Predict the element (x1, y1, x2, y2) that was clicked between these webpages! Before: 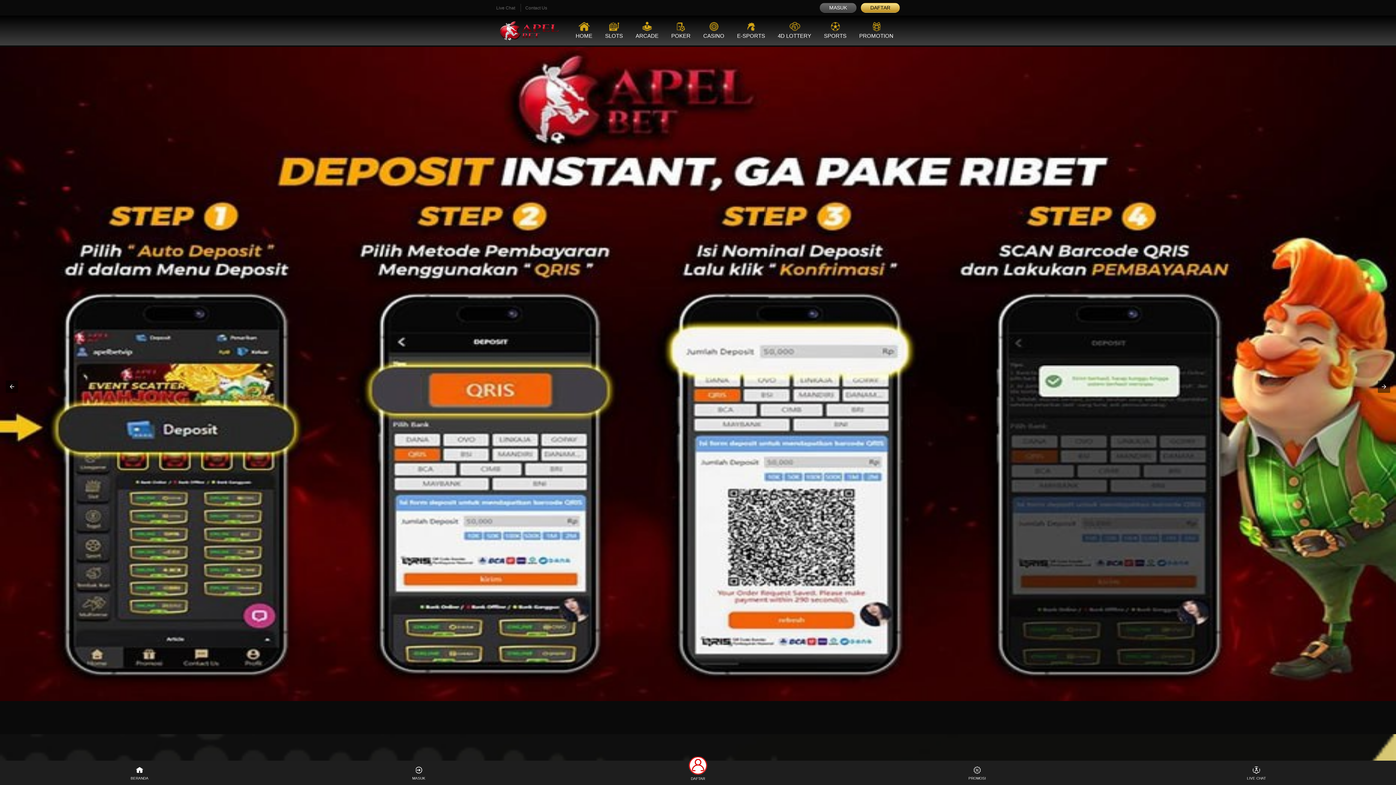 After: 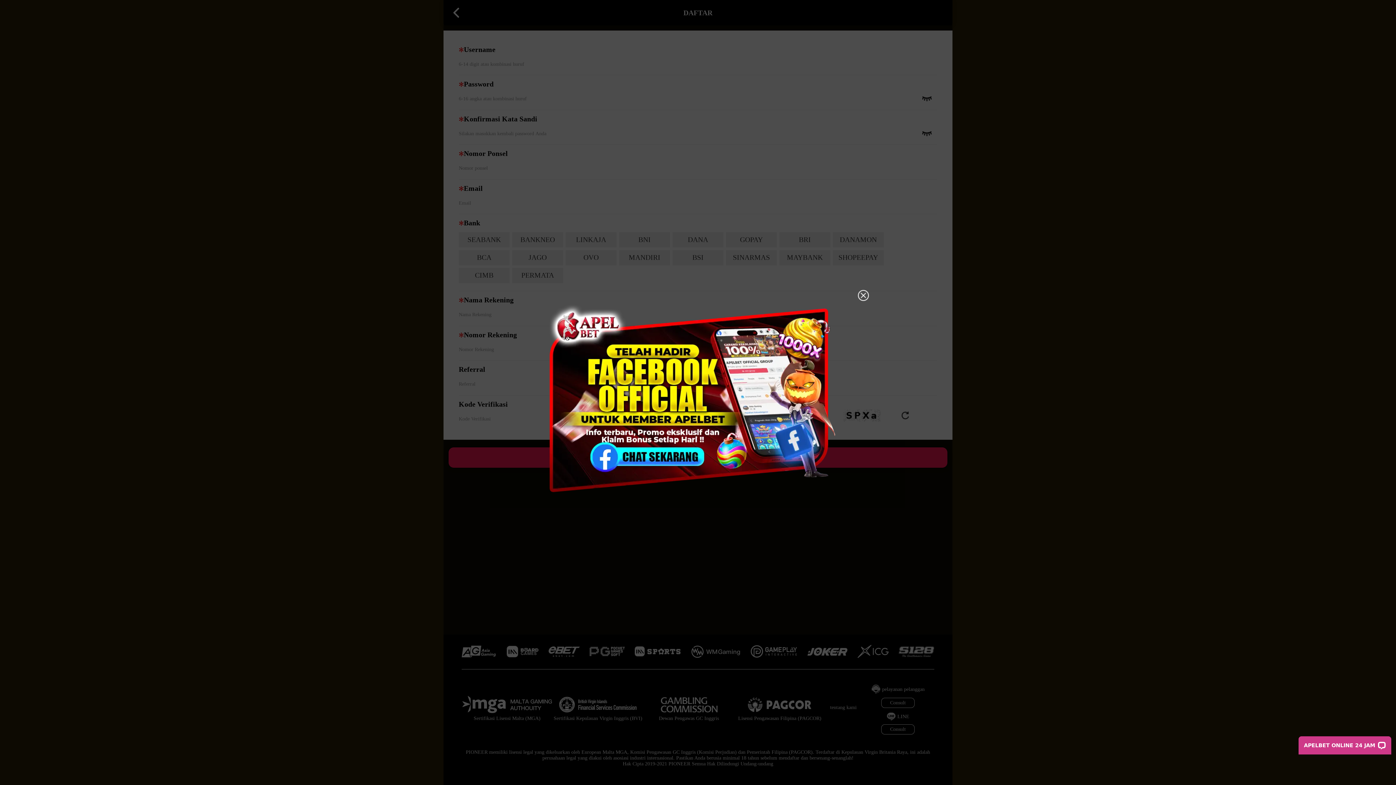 Action: label: E-SPORTS bbox: (730, 15, 771, 45)